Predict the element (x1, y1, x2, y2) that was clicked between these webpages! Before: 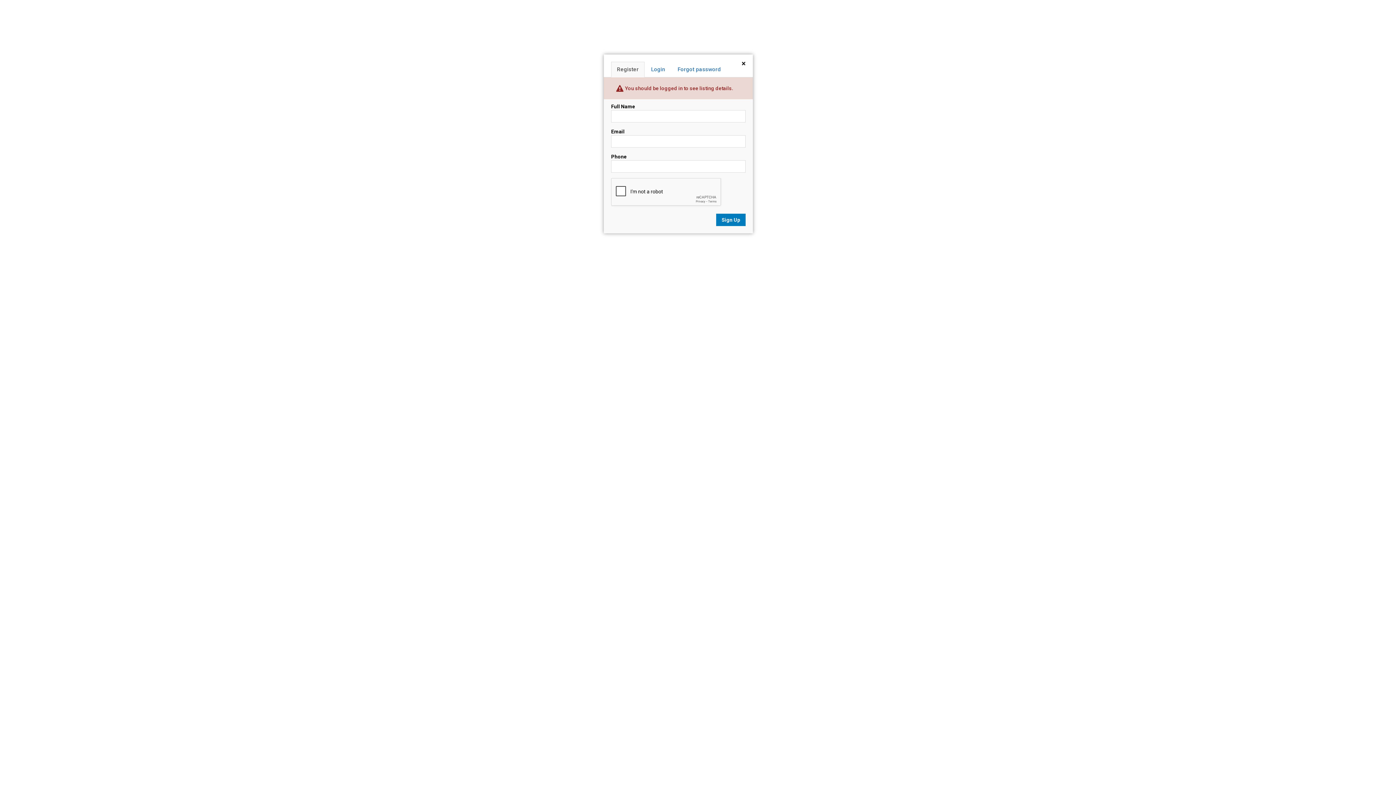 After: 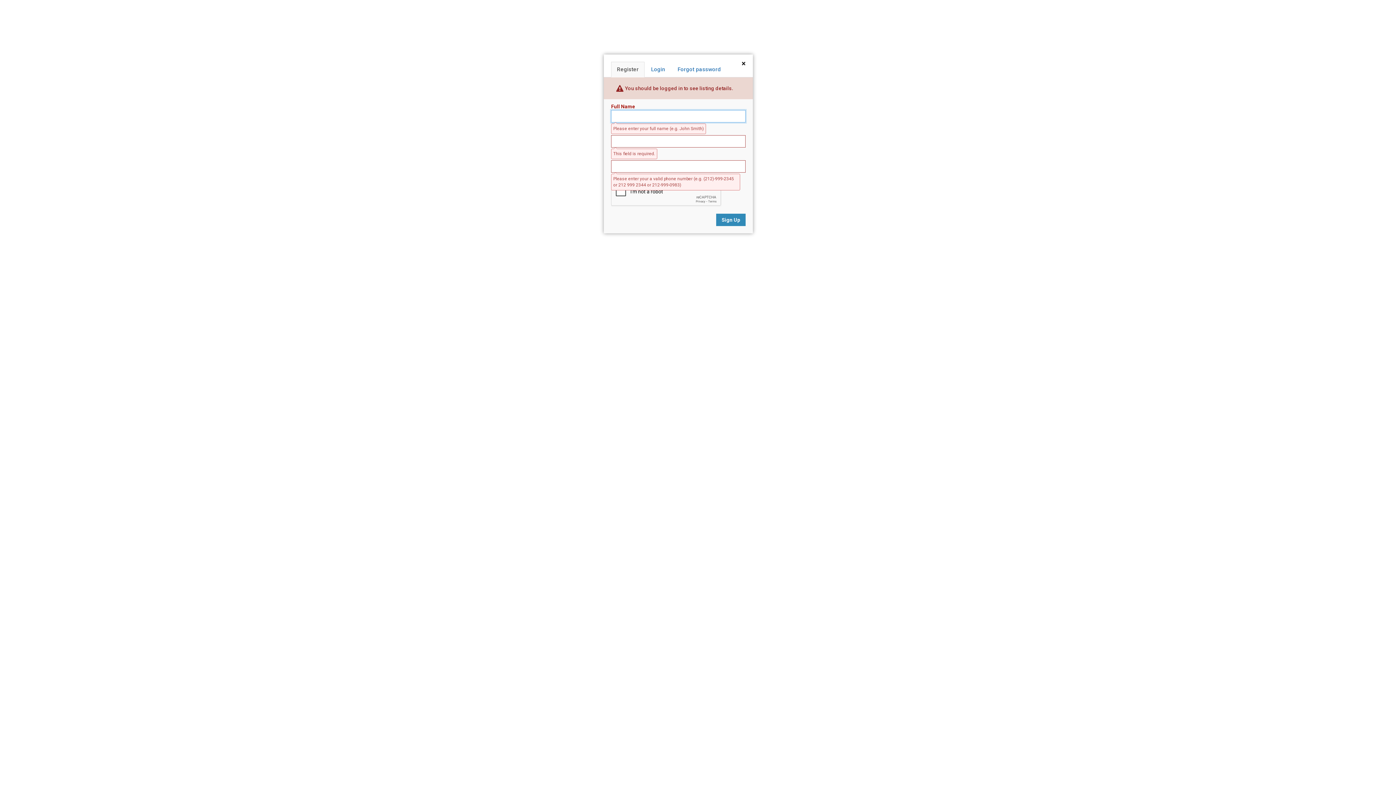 Action: bbox: (716, 213, 745, 226) label: Sign Up